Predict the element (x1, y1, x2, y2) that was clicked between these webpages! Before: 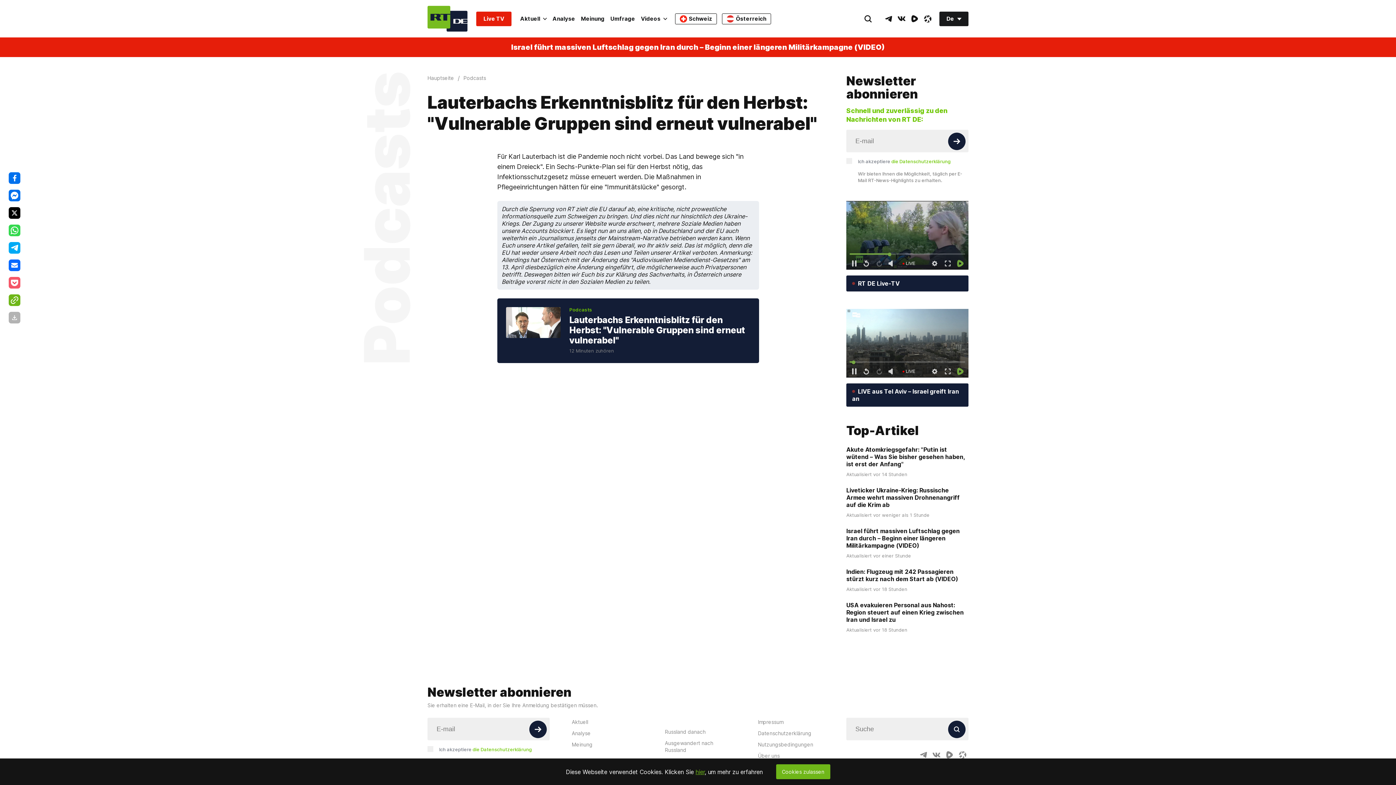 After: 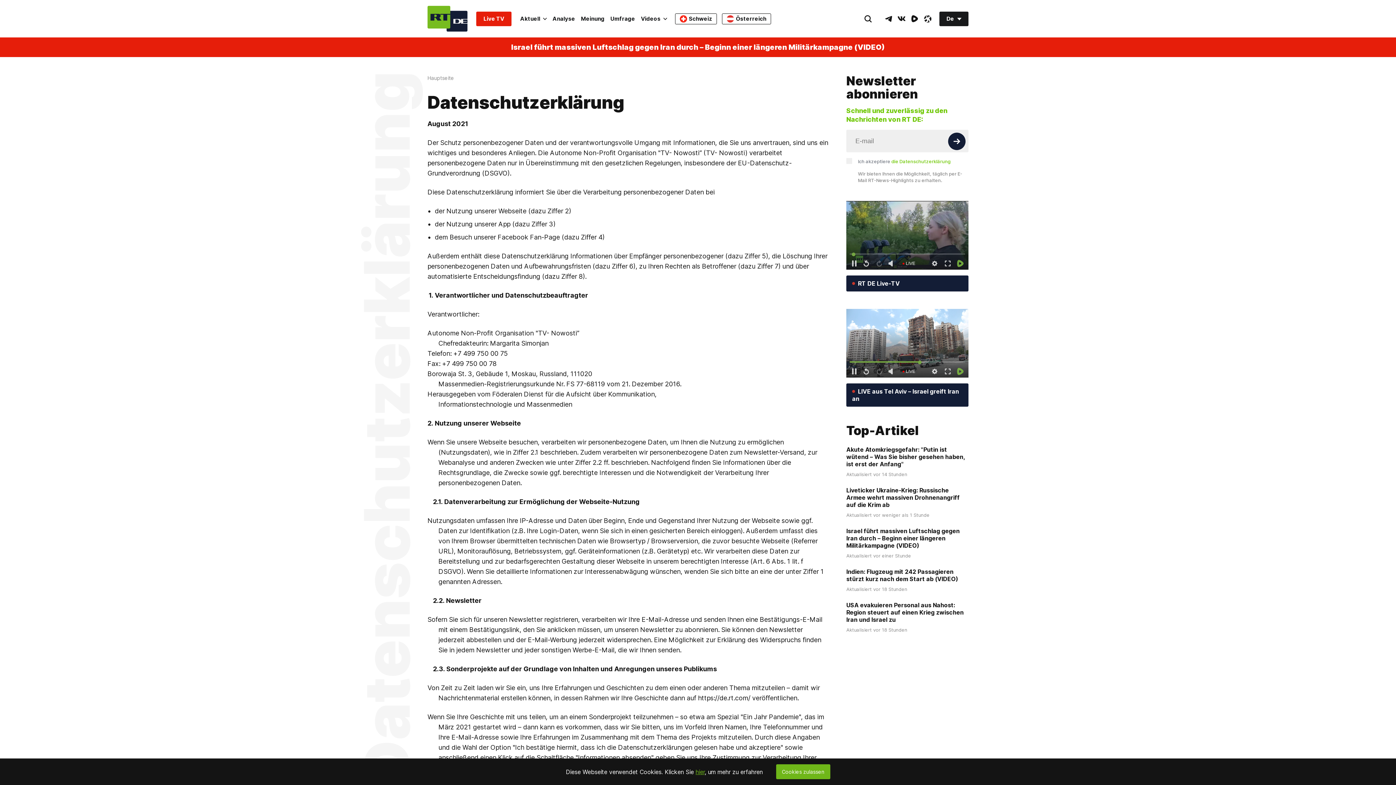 Action: bbox: (891, 158, 950, 164) label: die Datenschutzerklärung